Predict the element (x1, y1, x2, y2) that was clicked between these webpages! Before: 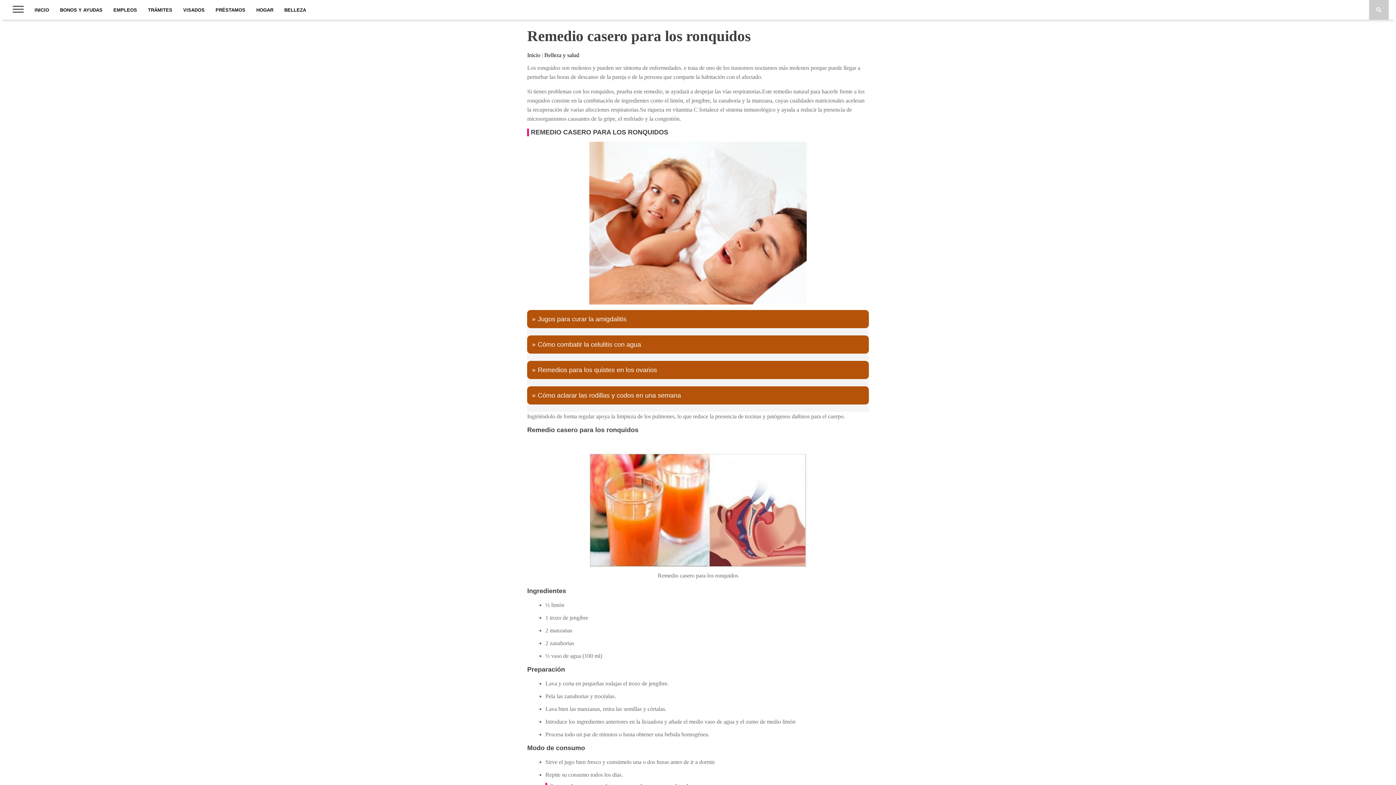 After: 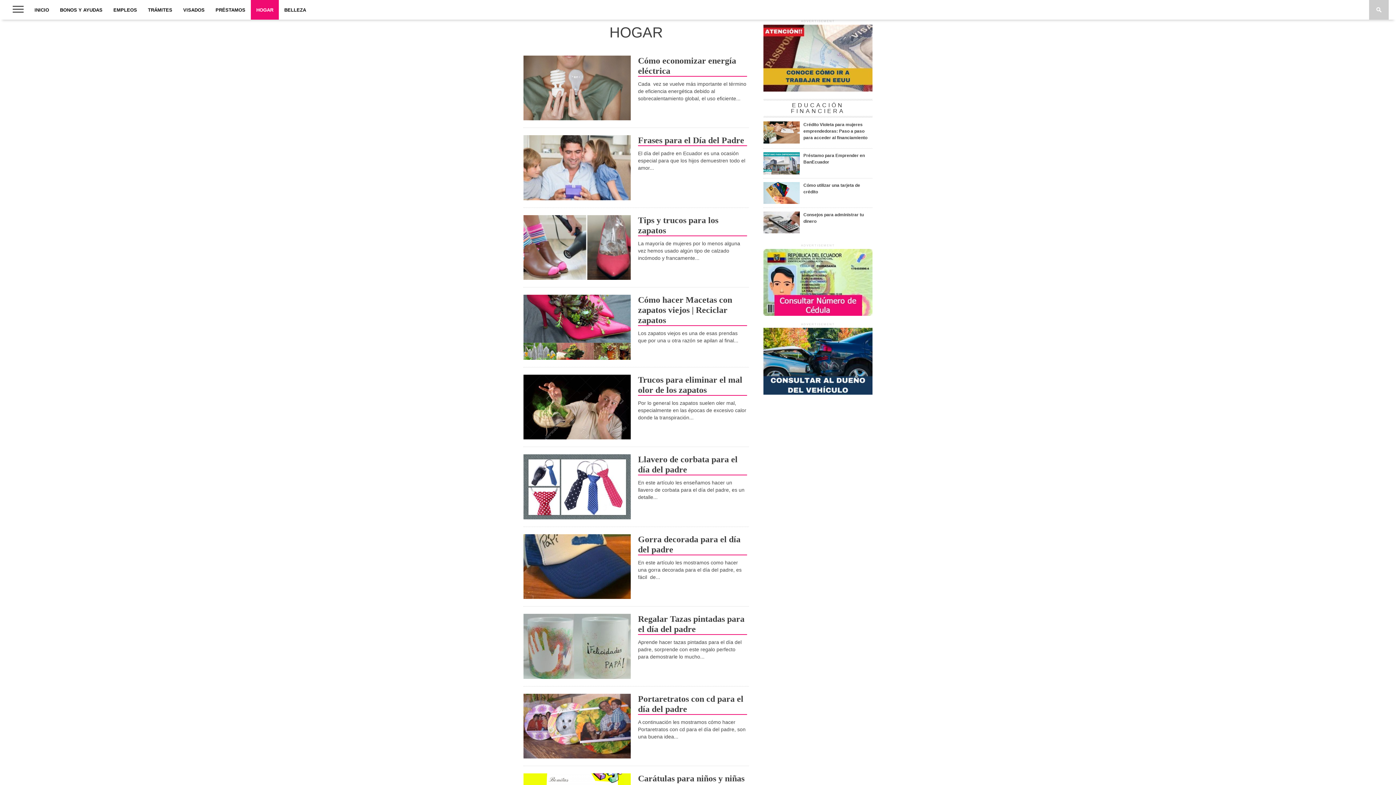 Action: bbox: (250, 0, 278, 19) label: HOGAR